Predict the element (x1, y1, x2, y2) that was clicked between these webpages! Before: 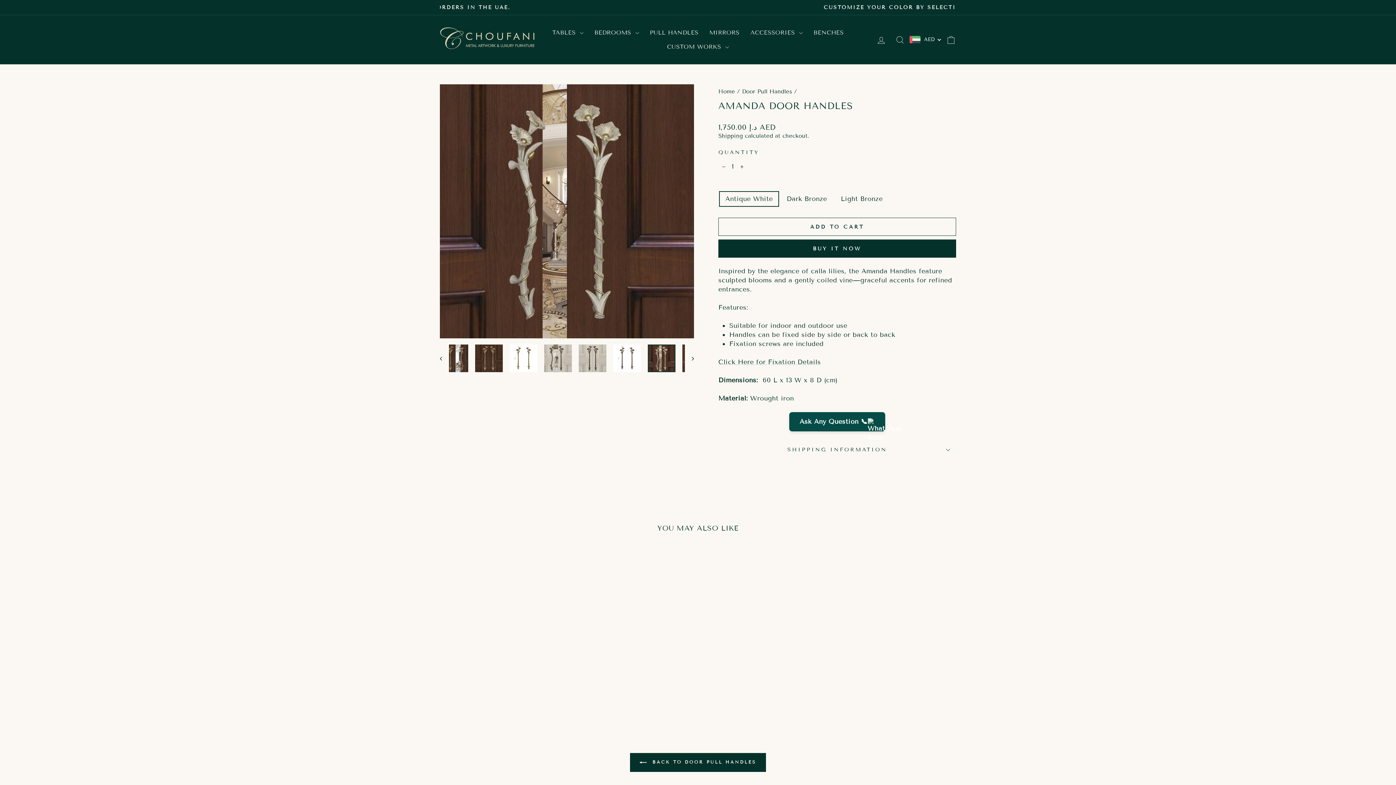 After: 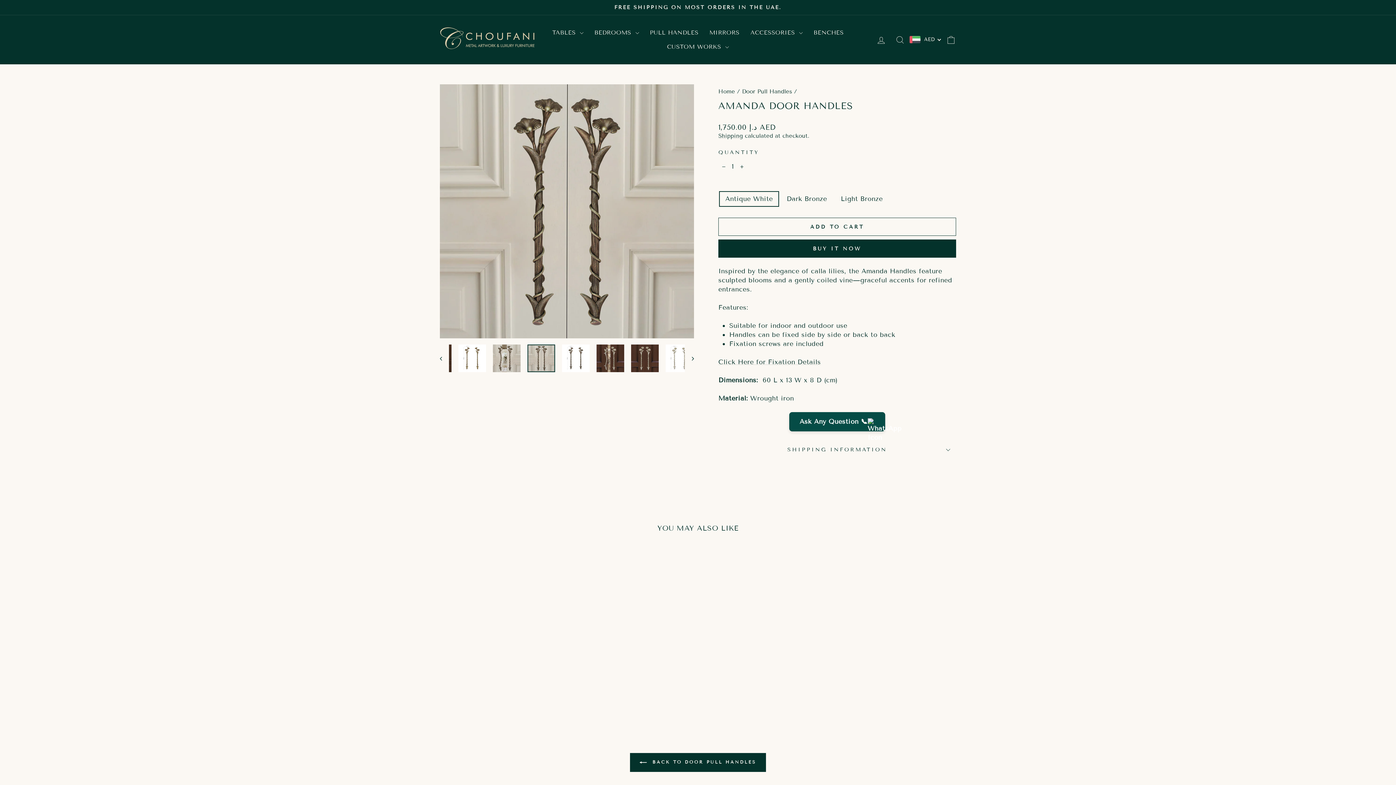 Action: bbox: (578, 344, 606, 372)